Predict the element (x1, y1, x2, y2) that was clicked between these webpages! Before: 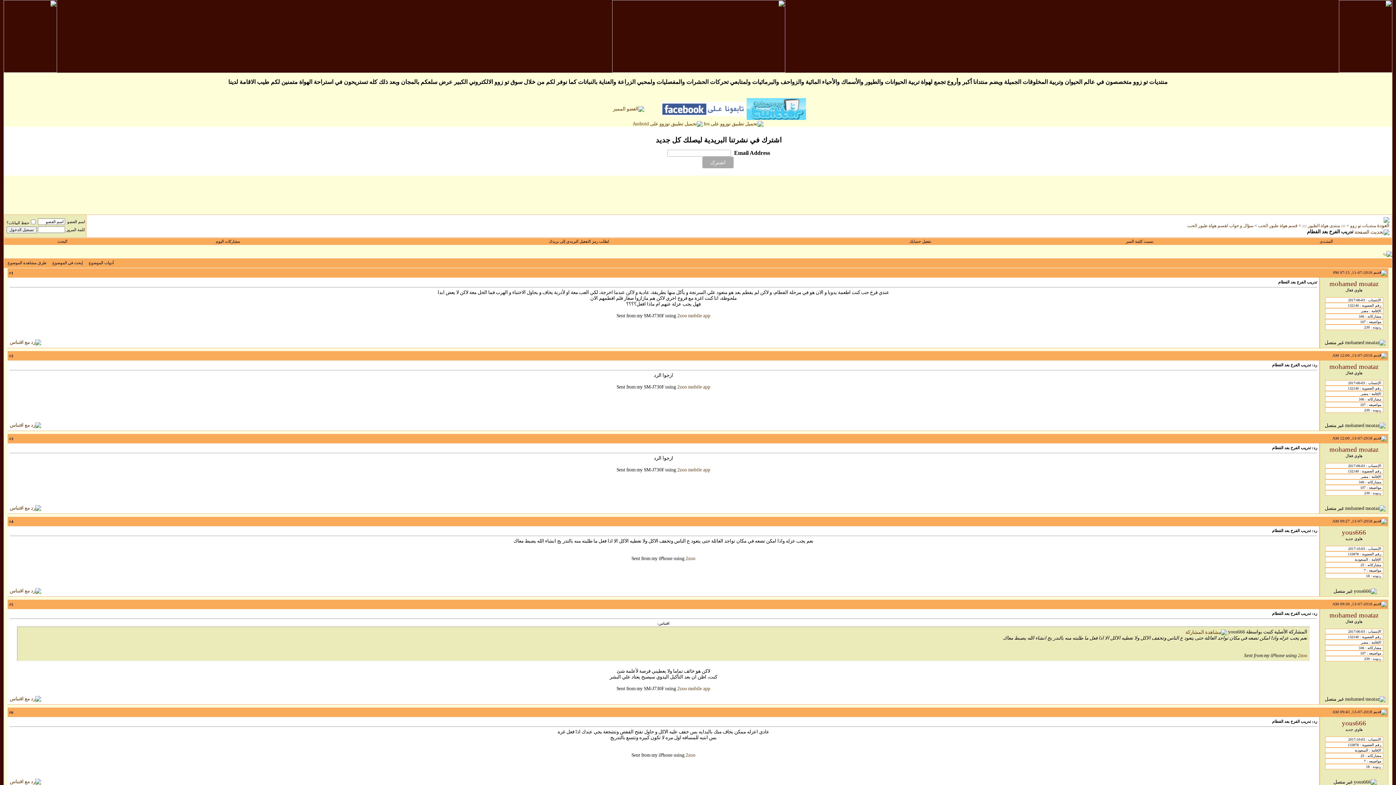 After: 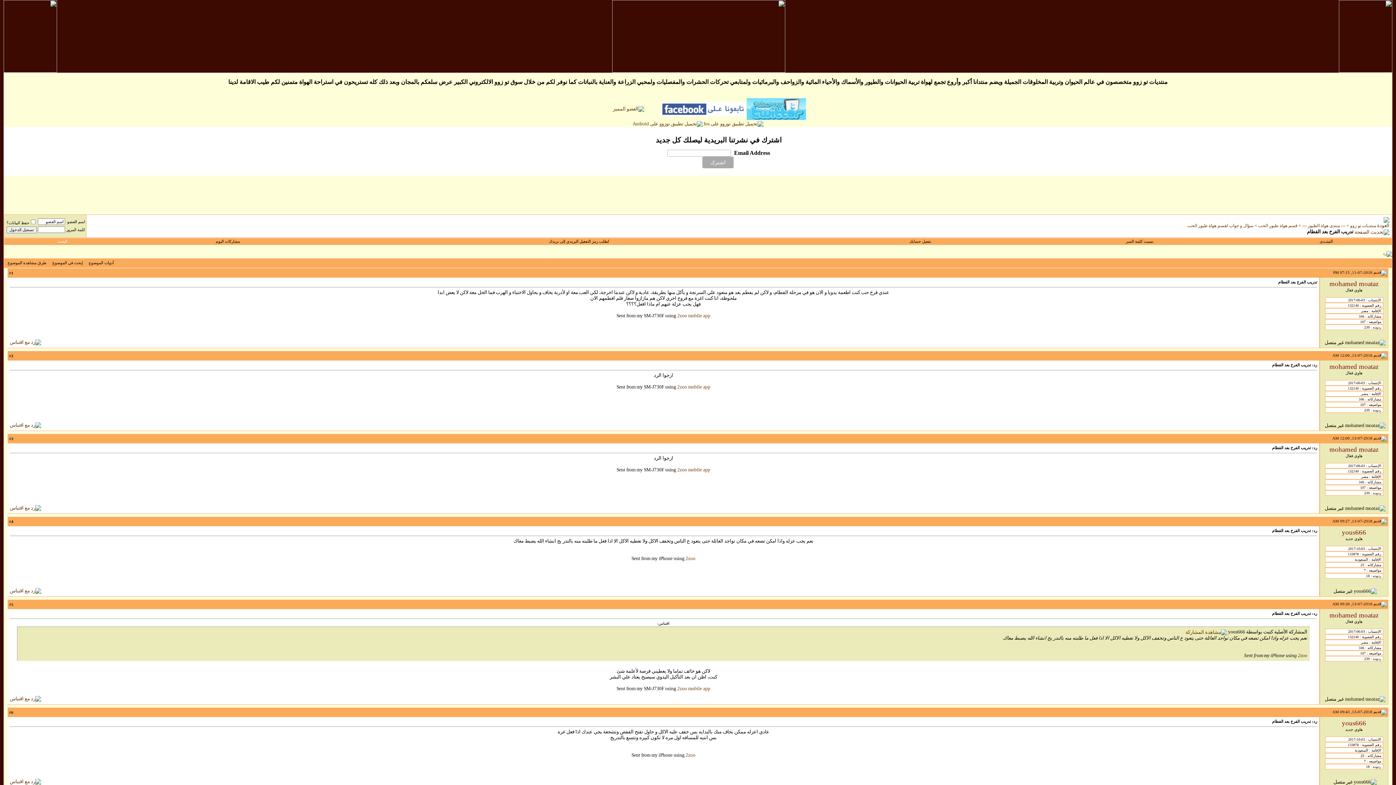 Action: label: البحث bbox: (57, 239, 67, 243)